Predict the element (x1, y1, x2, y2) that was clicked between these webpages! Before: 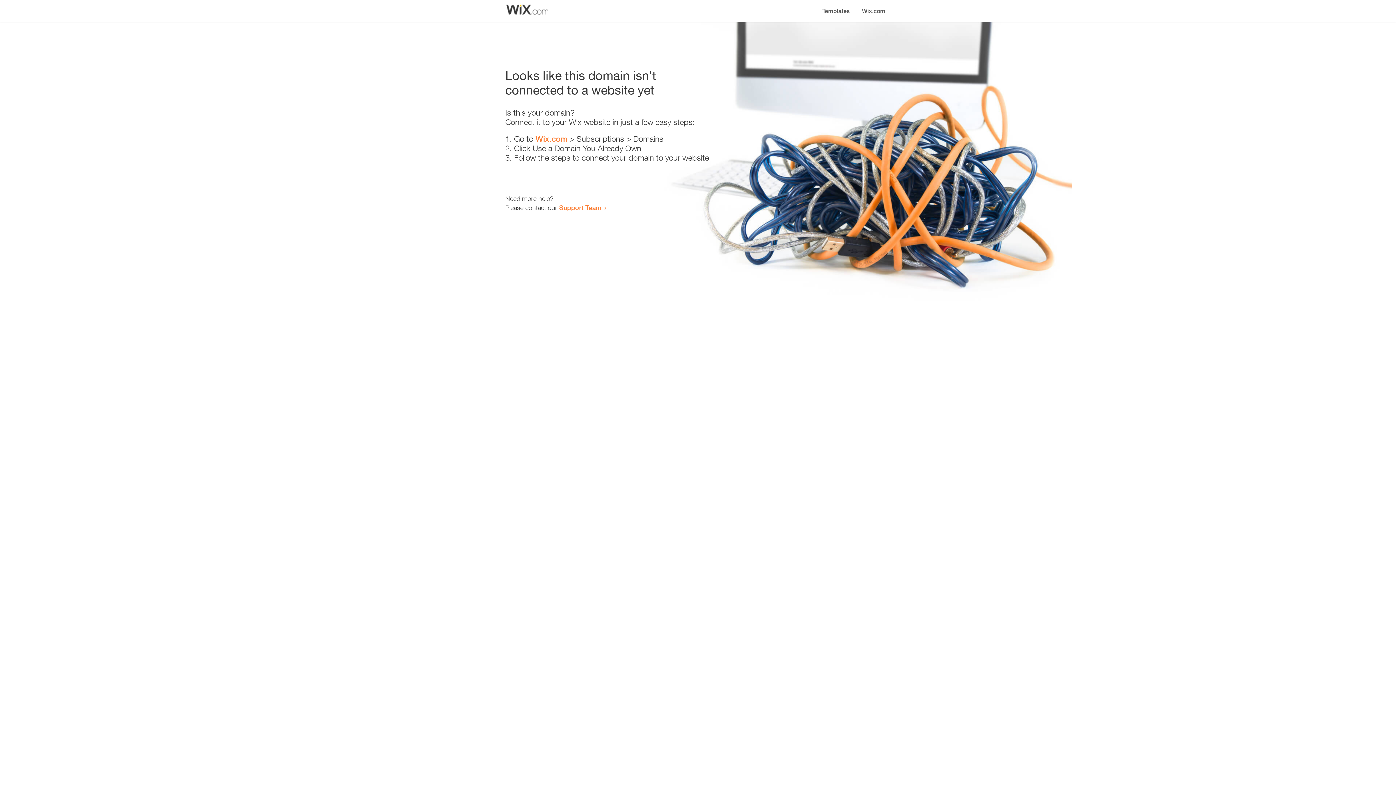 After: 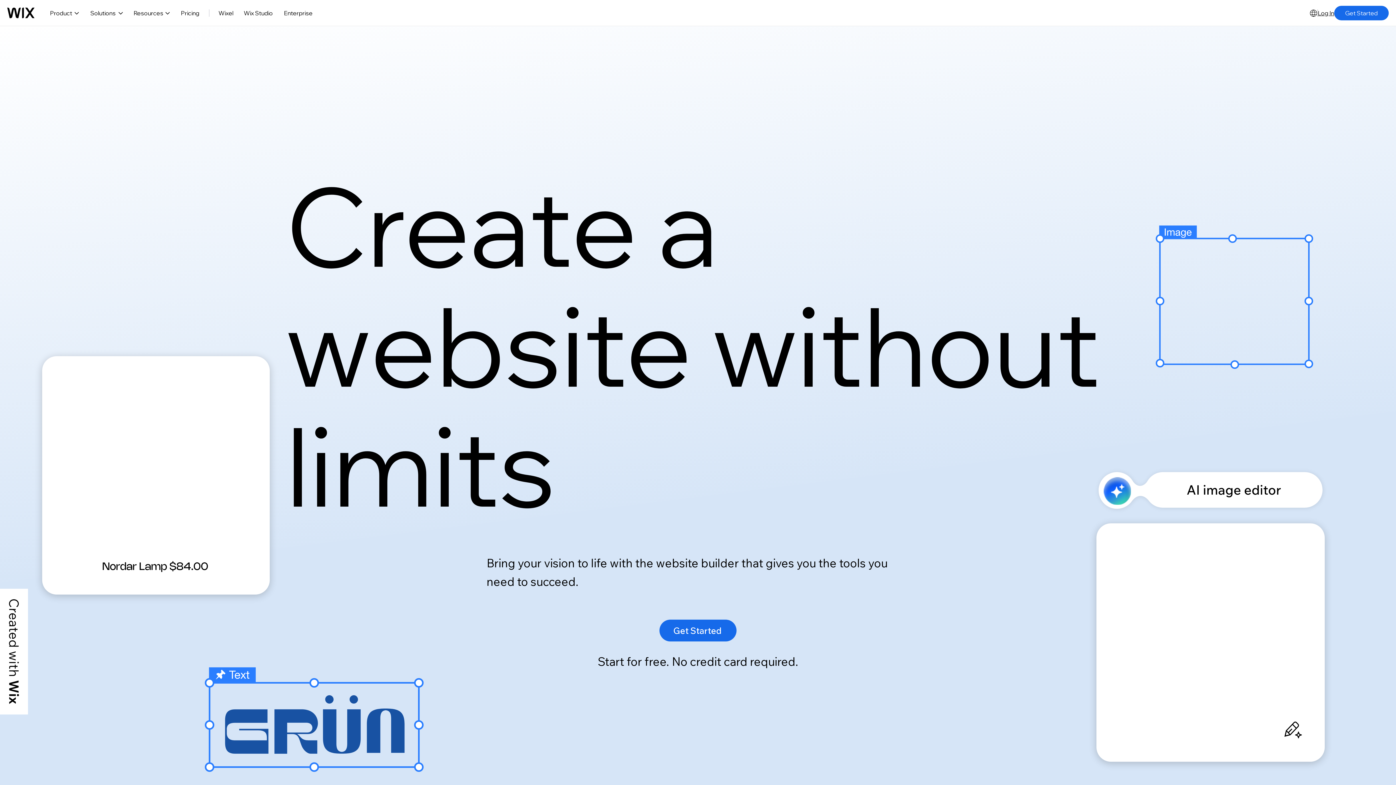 Action: bbox: (535, 134, 567, 143) label: Wix.com